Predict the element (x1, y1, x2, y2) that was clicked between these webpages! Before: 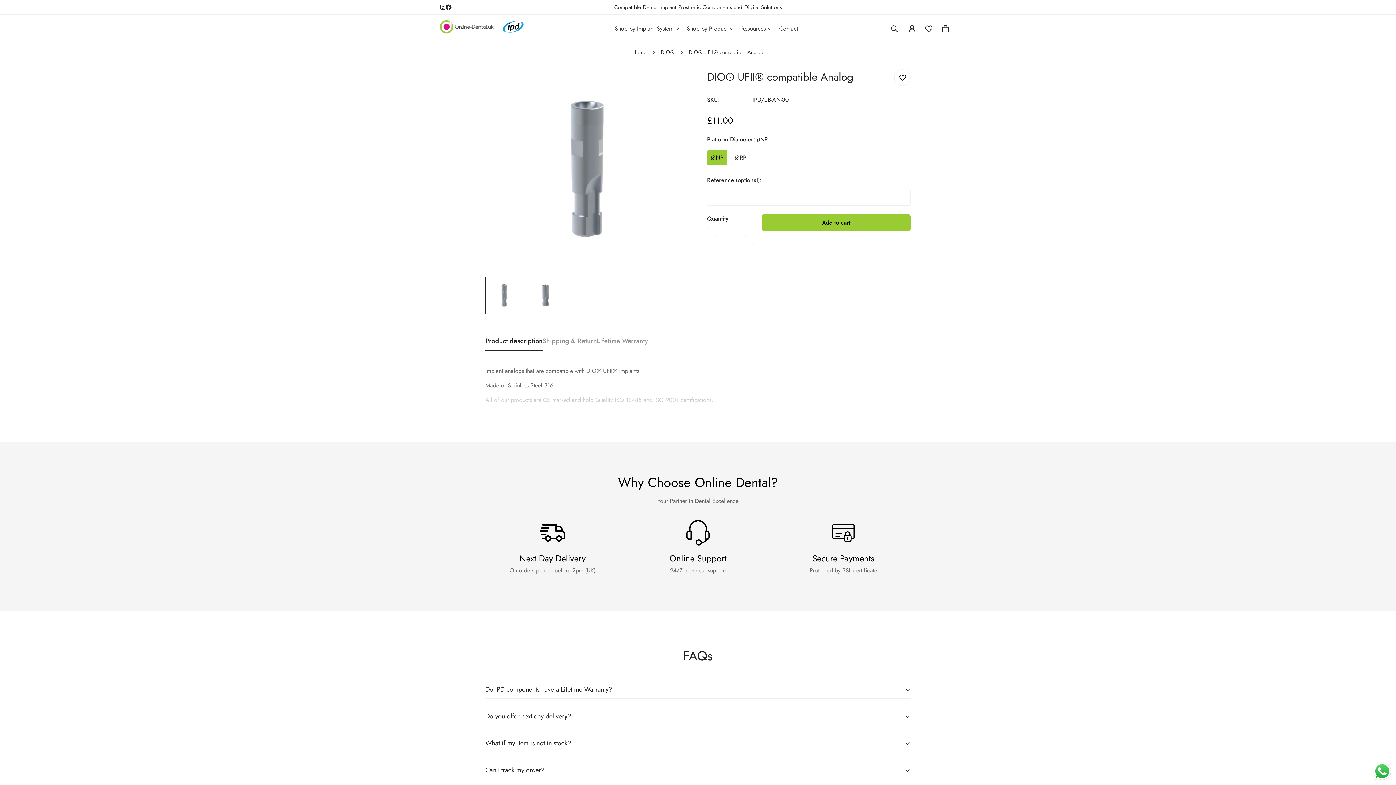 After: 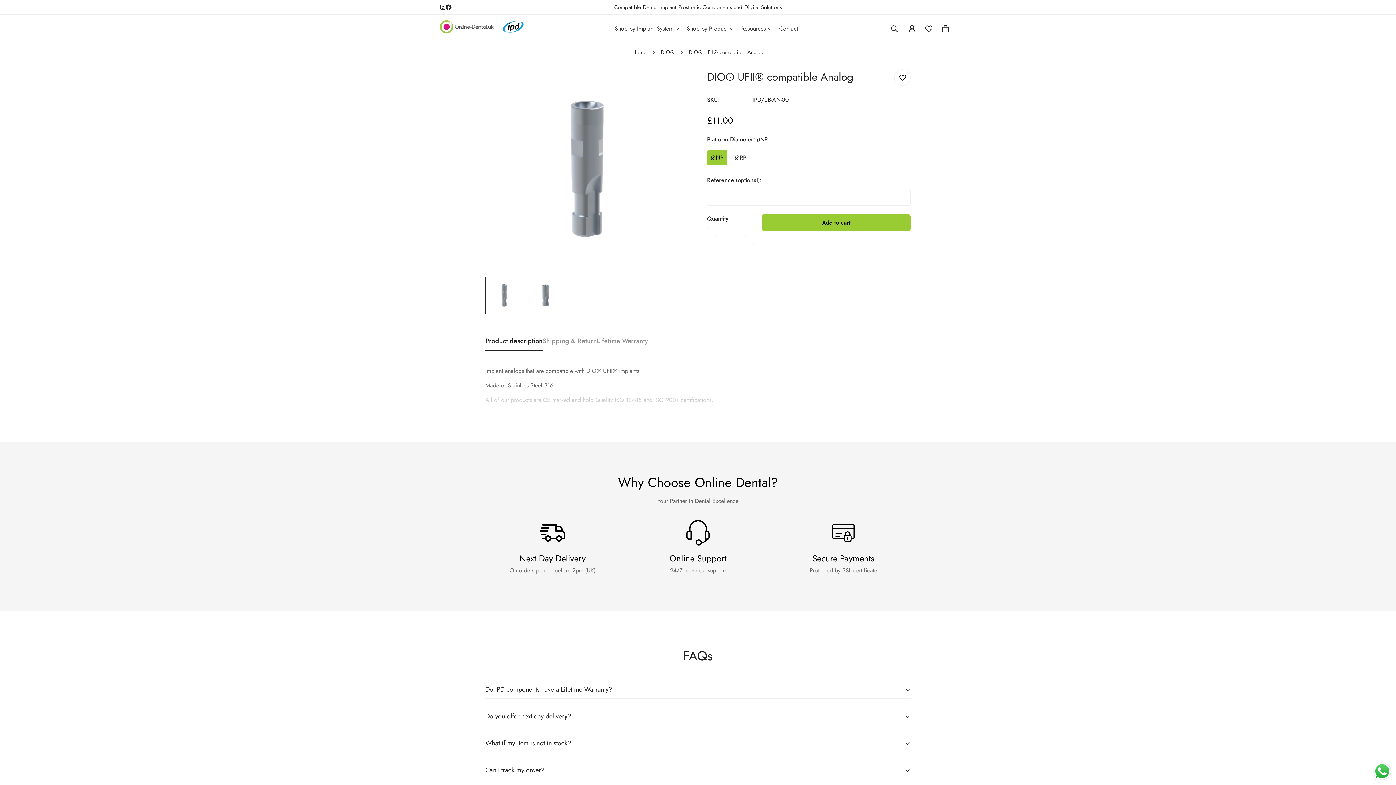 Action: label: Instagram bbox: (440, 4, 445, 10)